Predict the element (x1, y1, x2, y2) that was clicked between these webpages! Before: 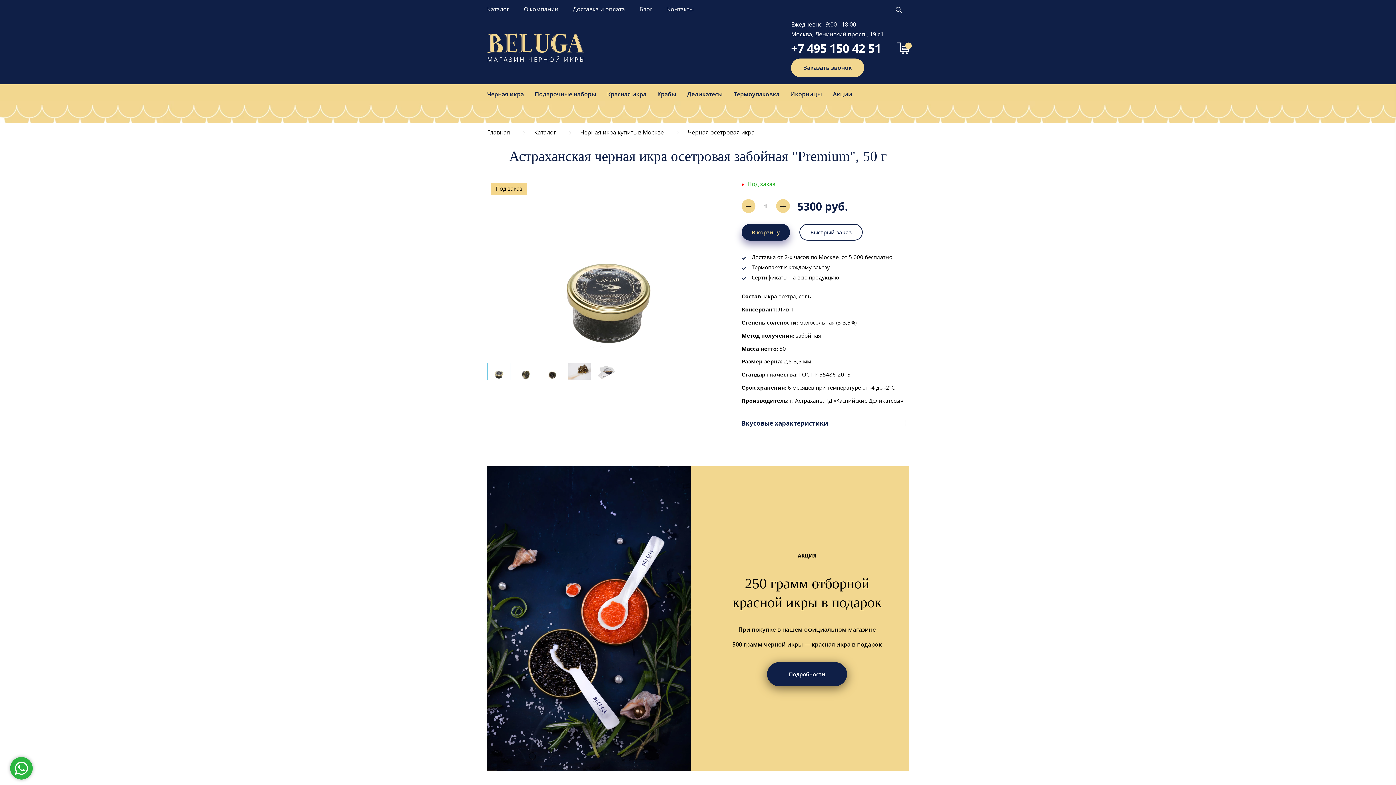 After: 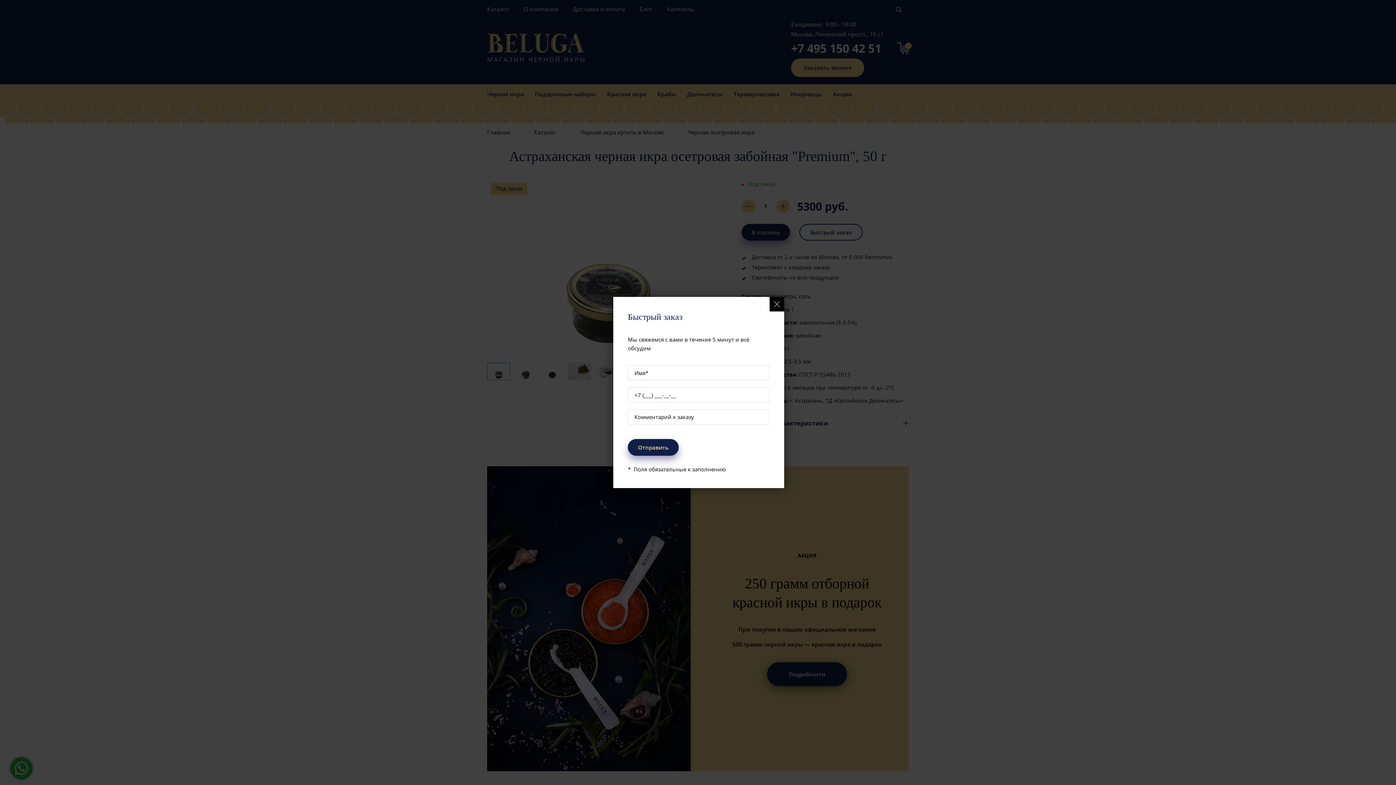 Action: label: Быстрый заказ bbox: (799, 224, 862, 240)